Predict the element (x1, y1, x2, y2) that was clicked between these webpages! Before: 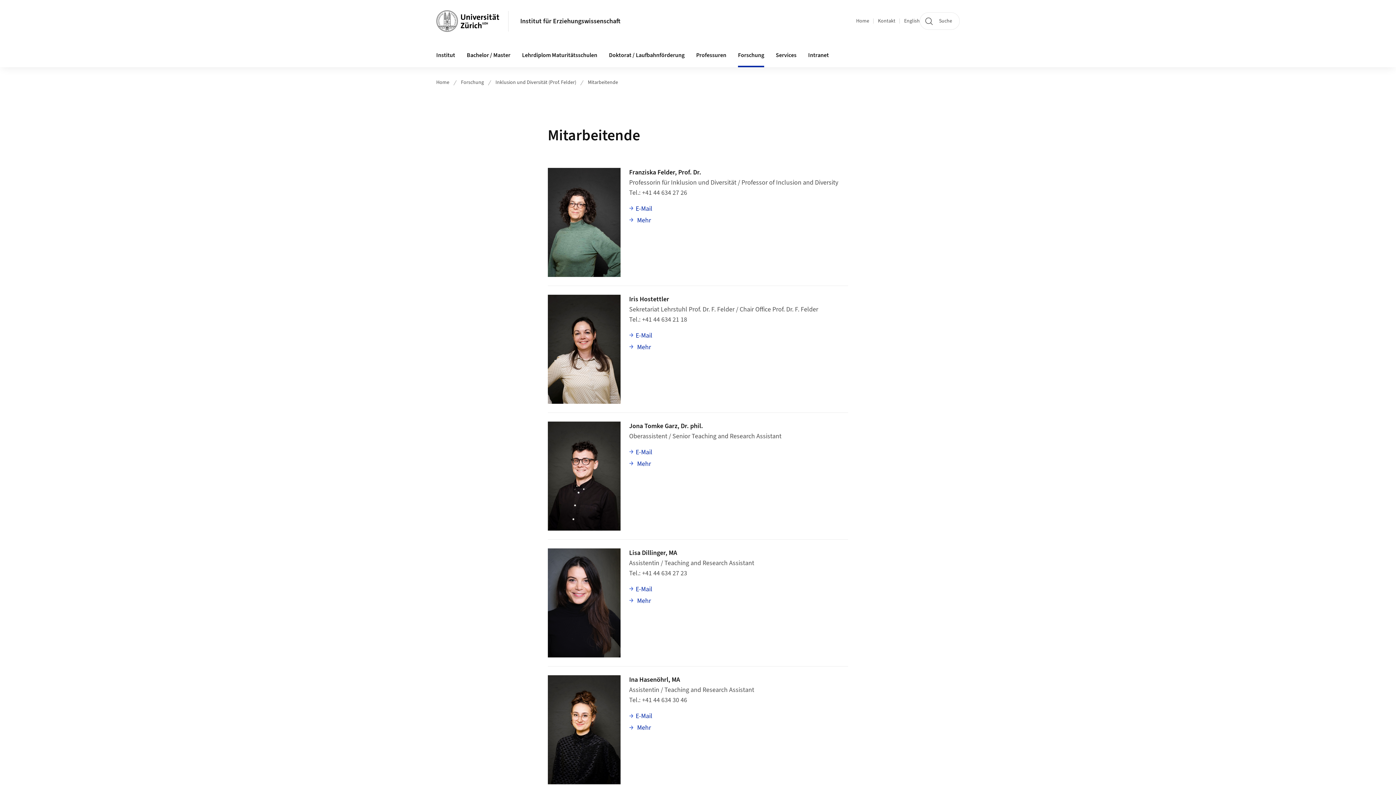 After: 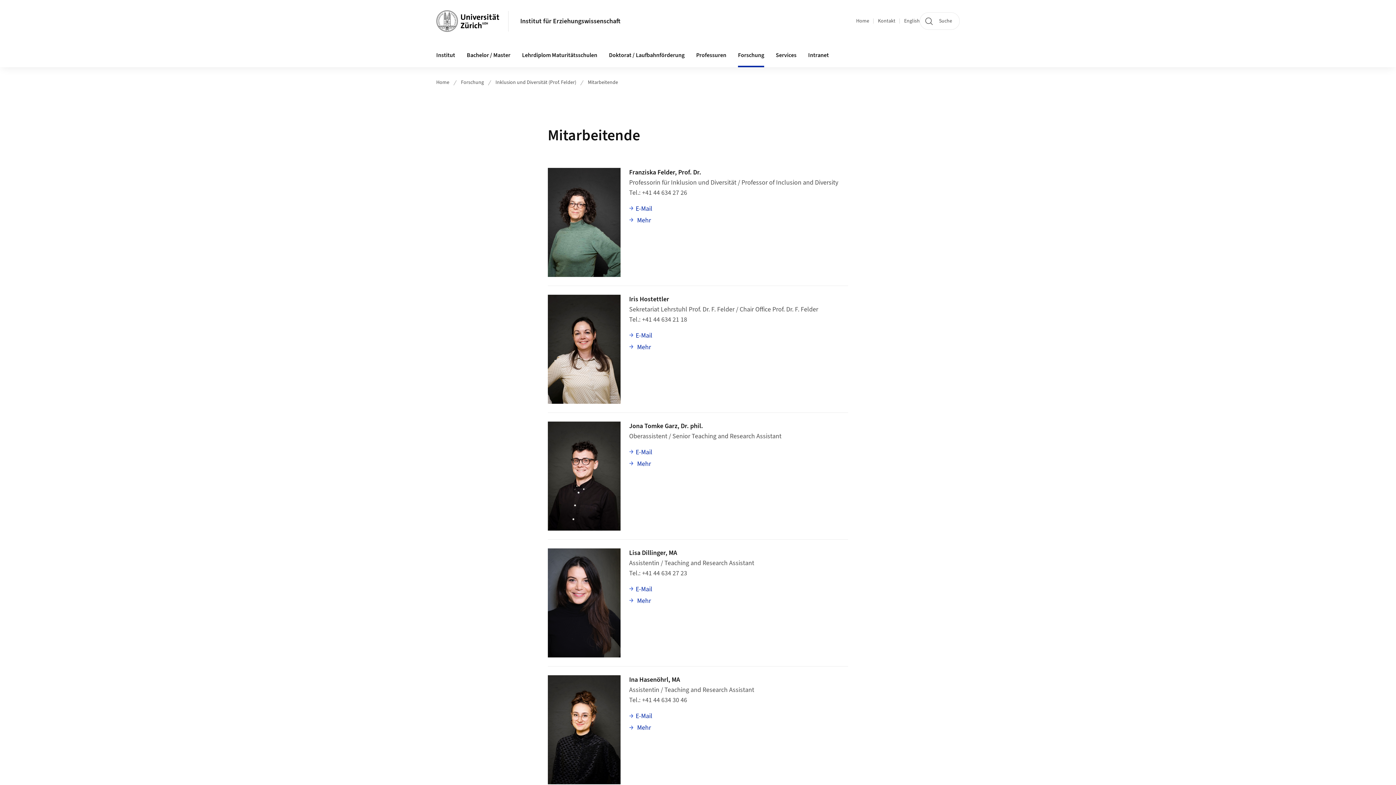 Action: bbox: (588, 78, 618, 86) label: Mitarbeitende